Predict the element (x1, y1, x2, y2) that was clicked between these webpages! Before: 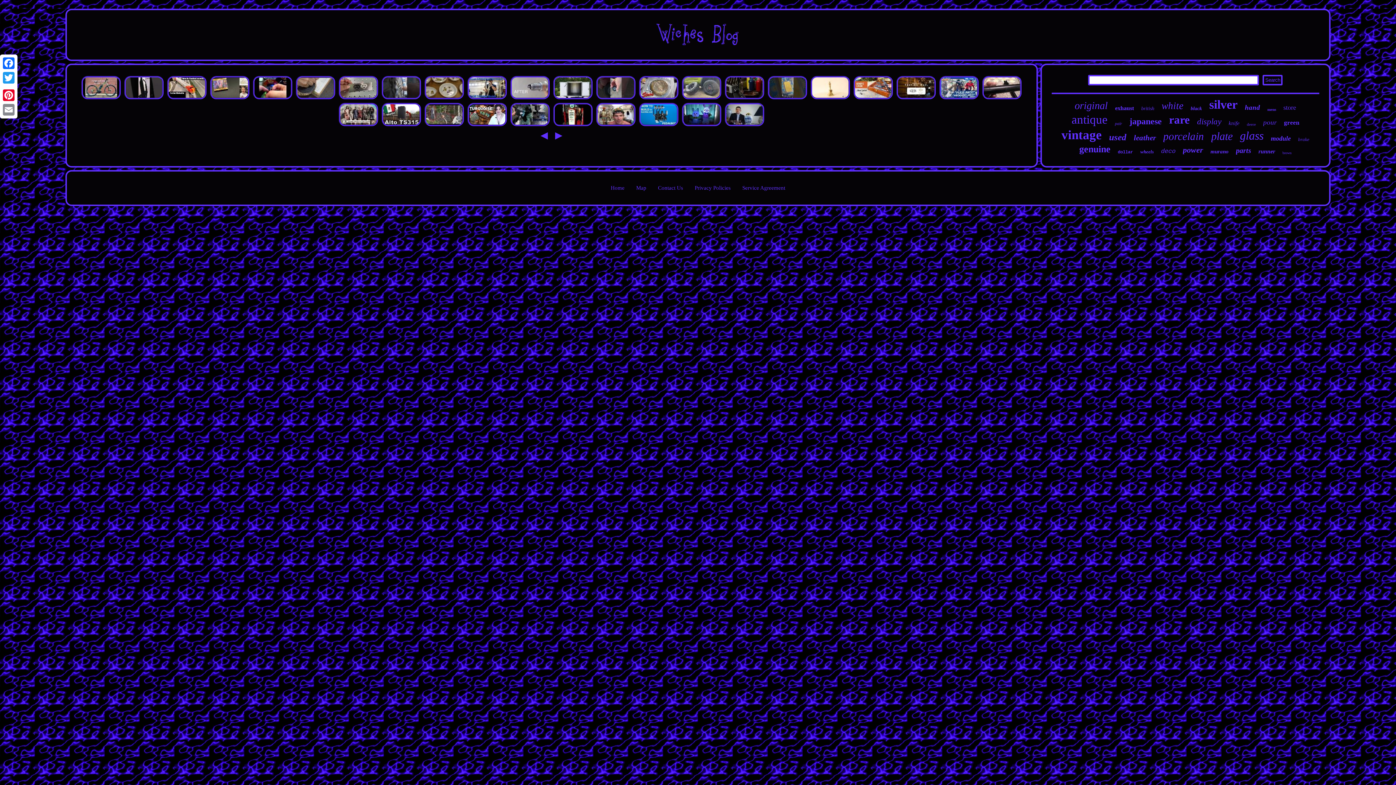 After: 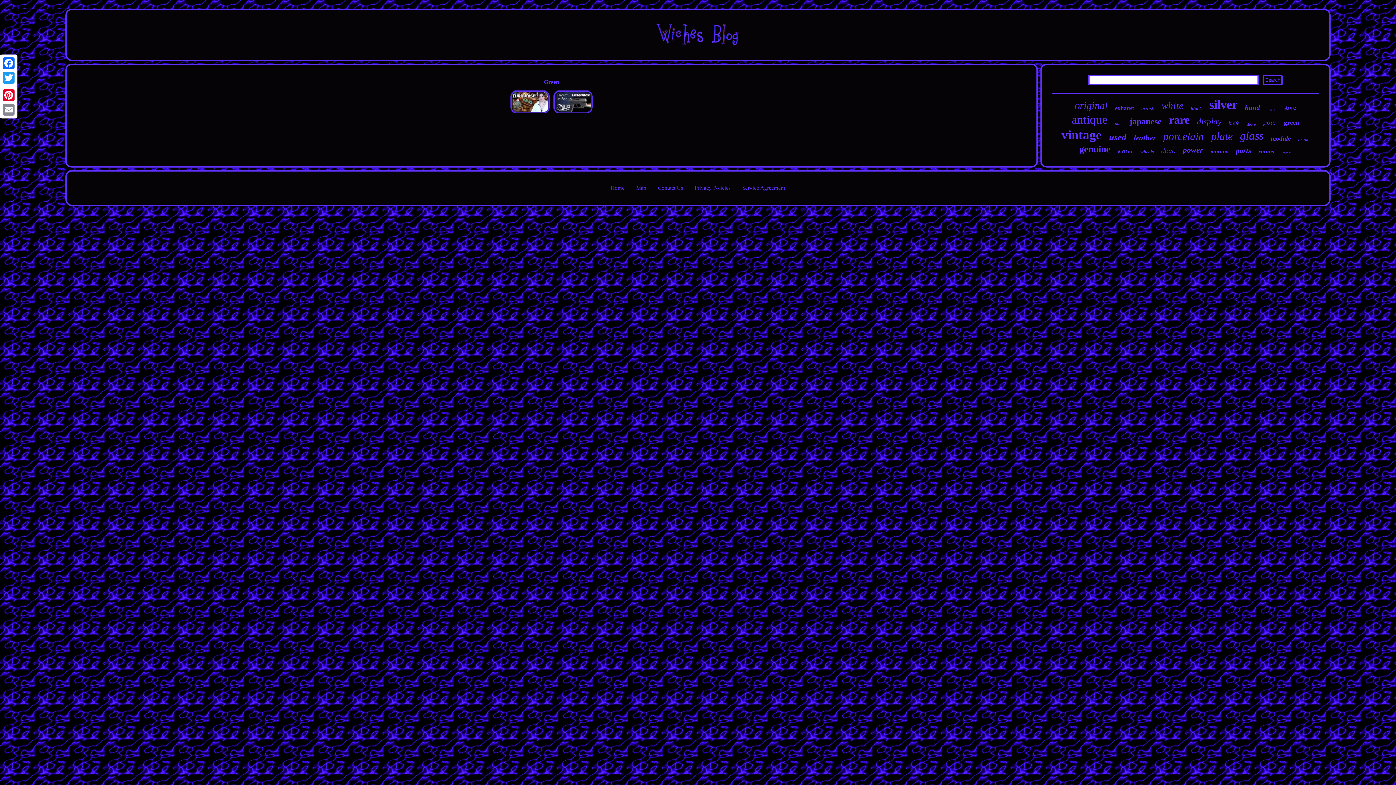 Action: bbox: (1284, 119, 1299, 126) label: green